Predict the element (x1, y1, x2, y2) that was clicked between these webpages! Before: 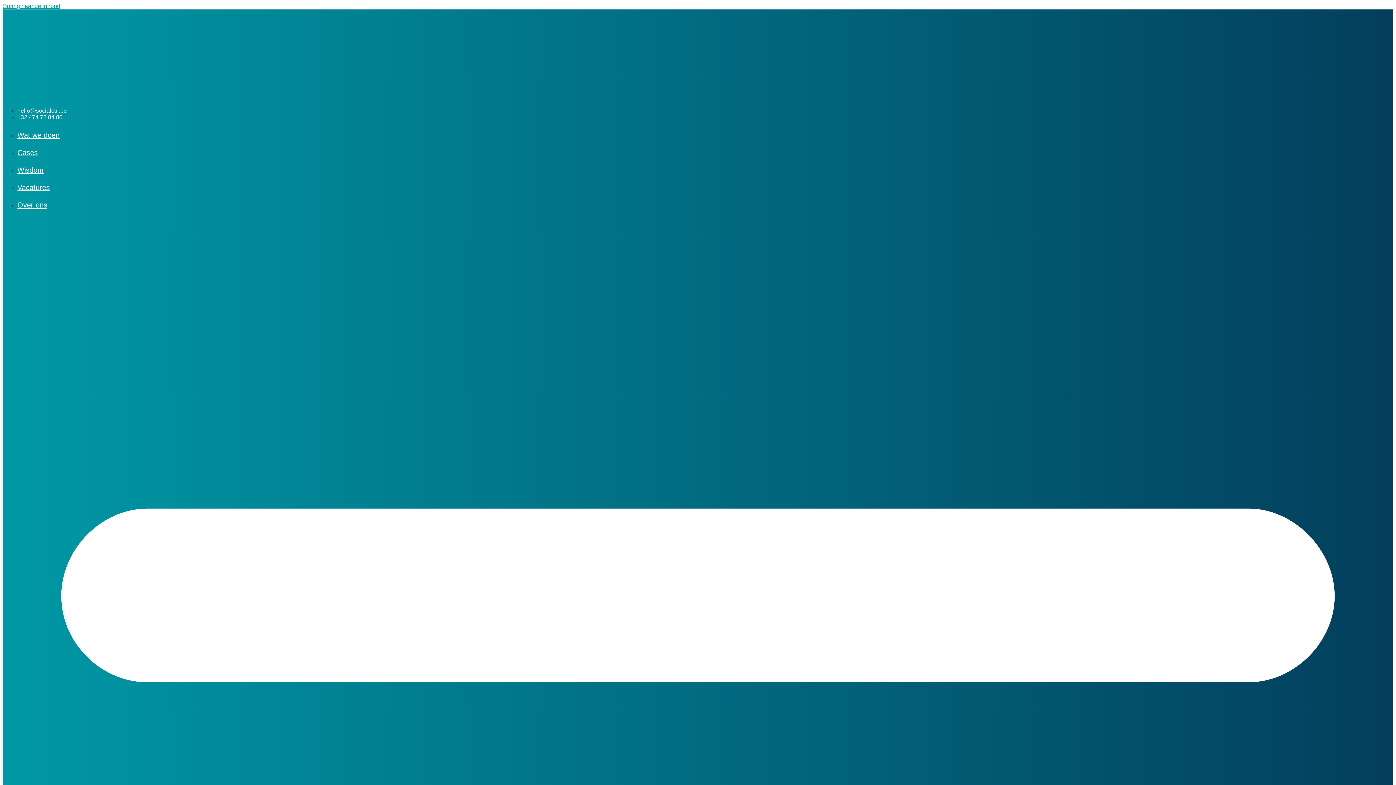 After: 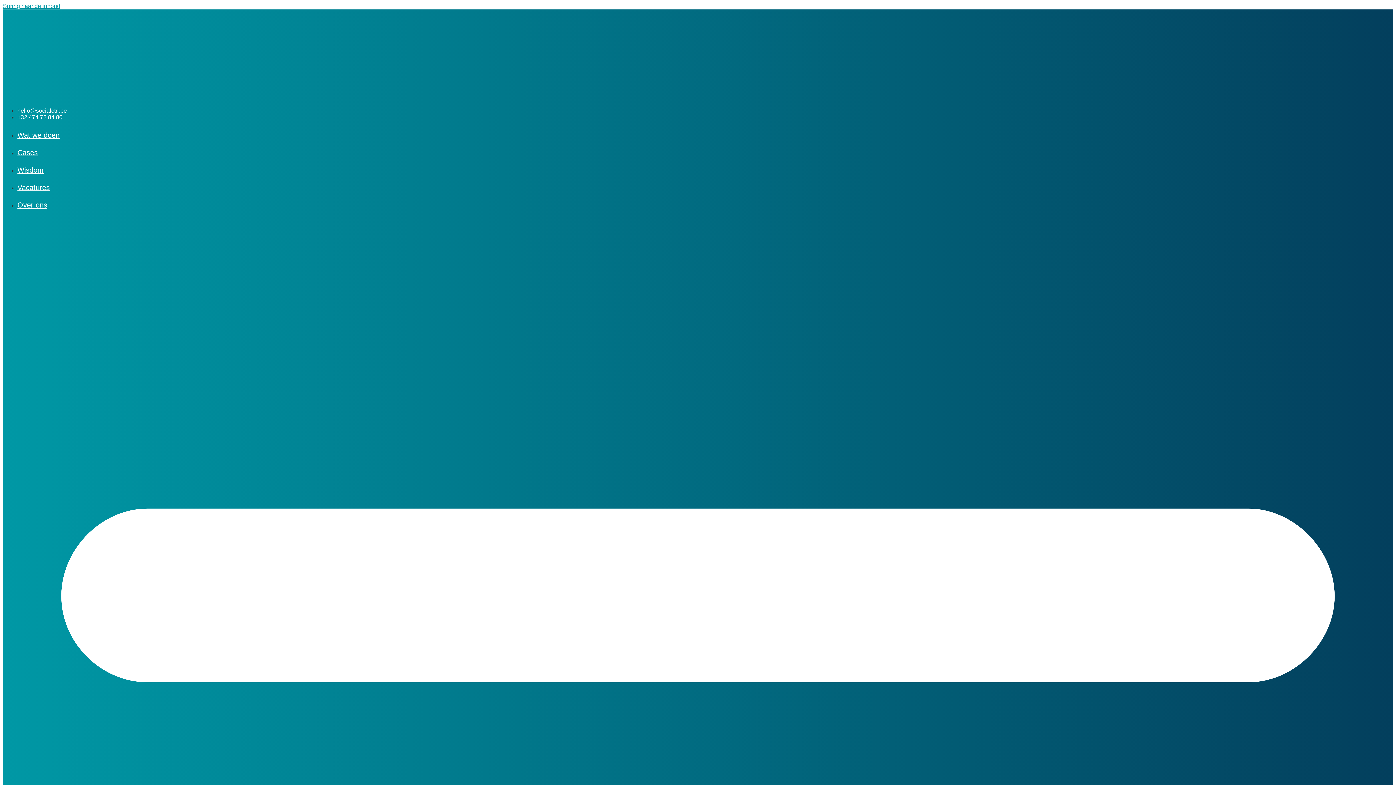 Action: bbox: (2, 2, 60, 9) label: Spring naar de inhoud